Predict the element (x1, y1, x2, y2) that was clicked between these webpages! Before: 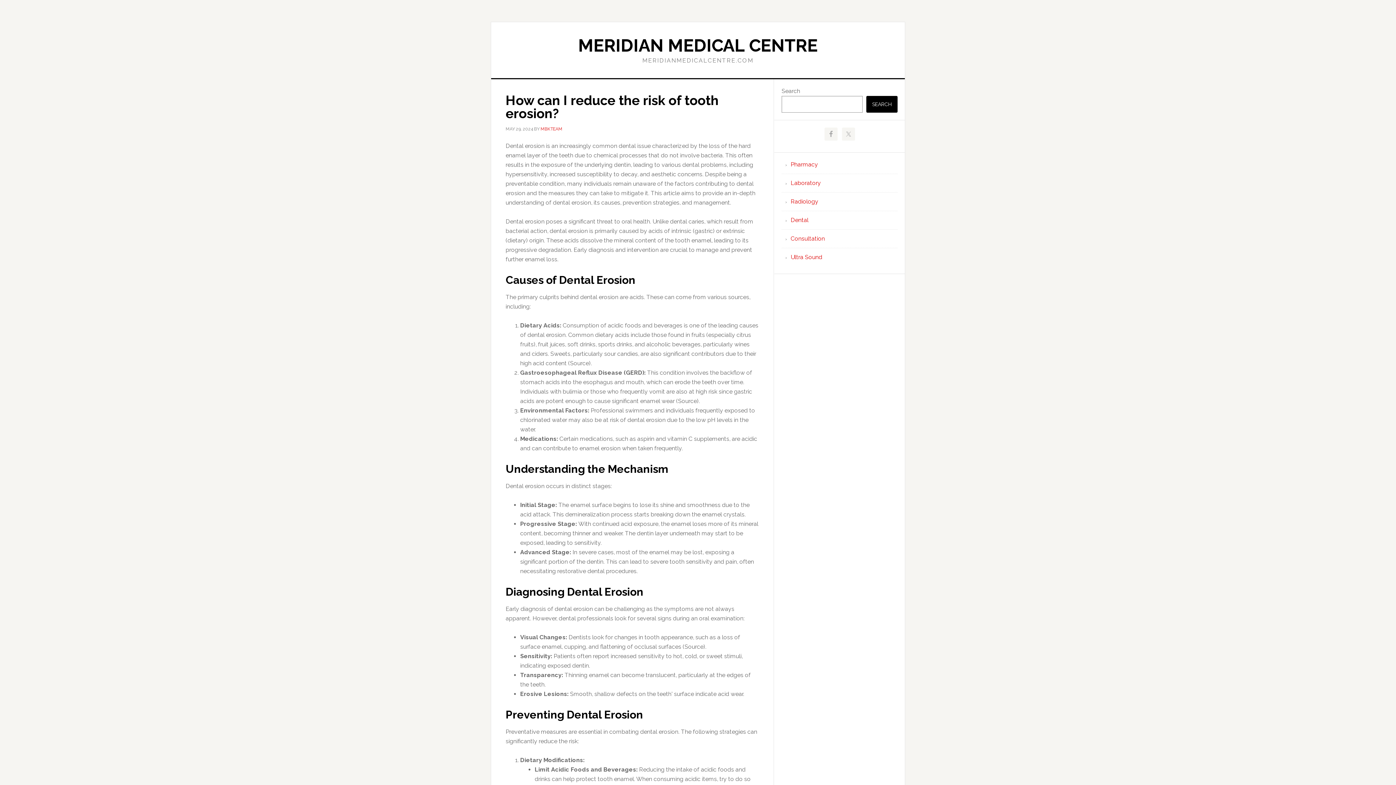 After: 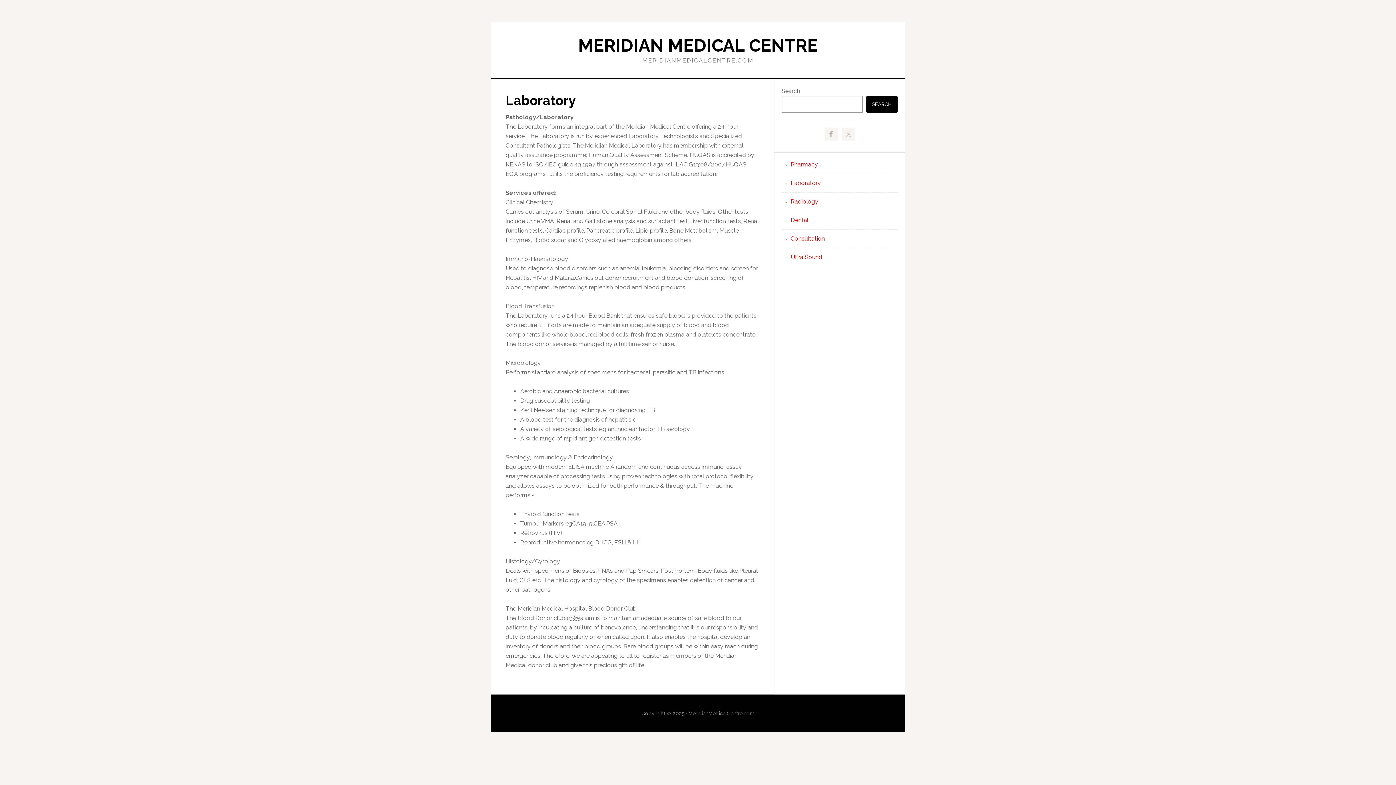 Action: bbox: (790, 179, 821, 186) label: Laboratory